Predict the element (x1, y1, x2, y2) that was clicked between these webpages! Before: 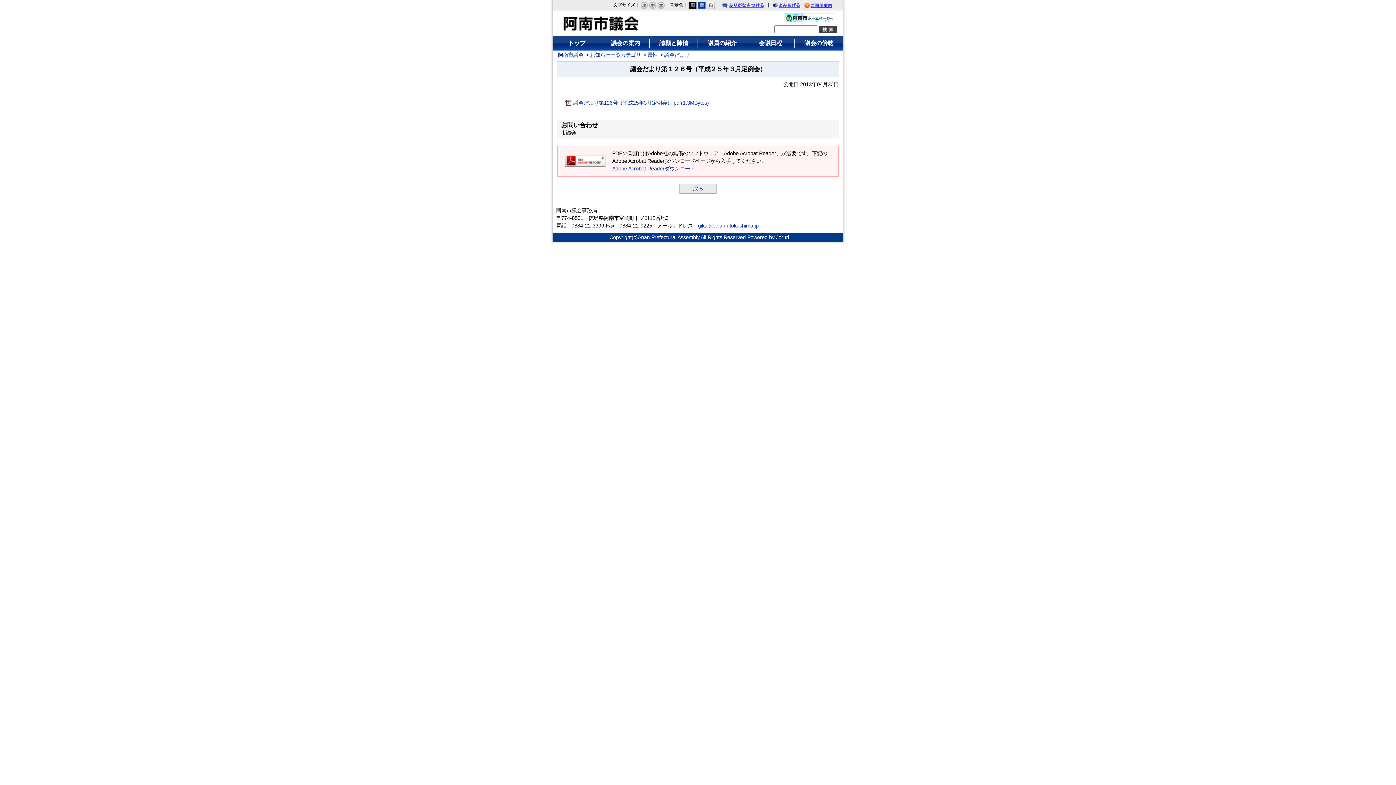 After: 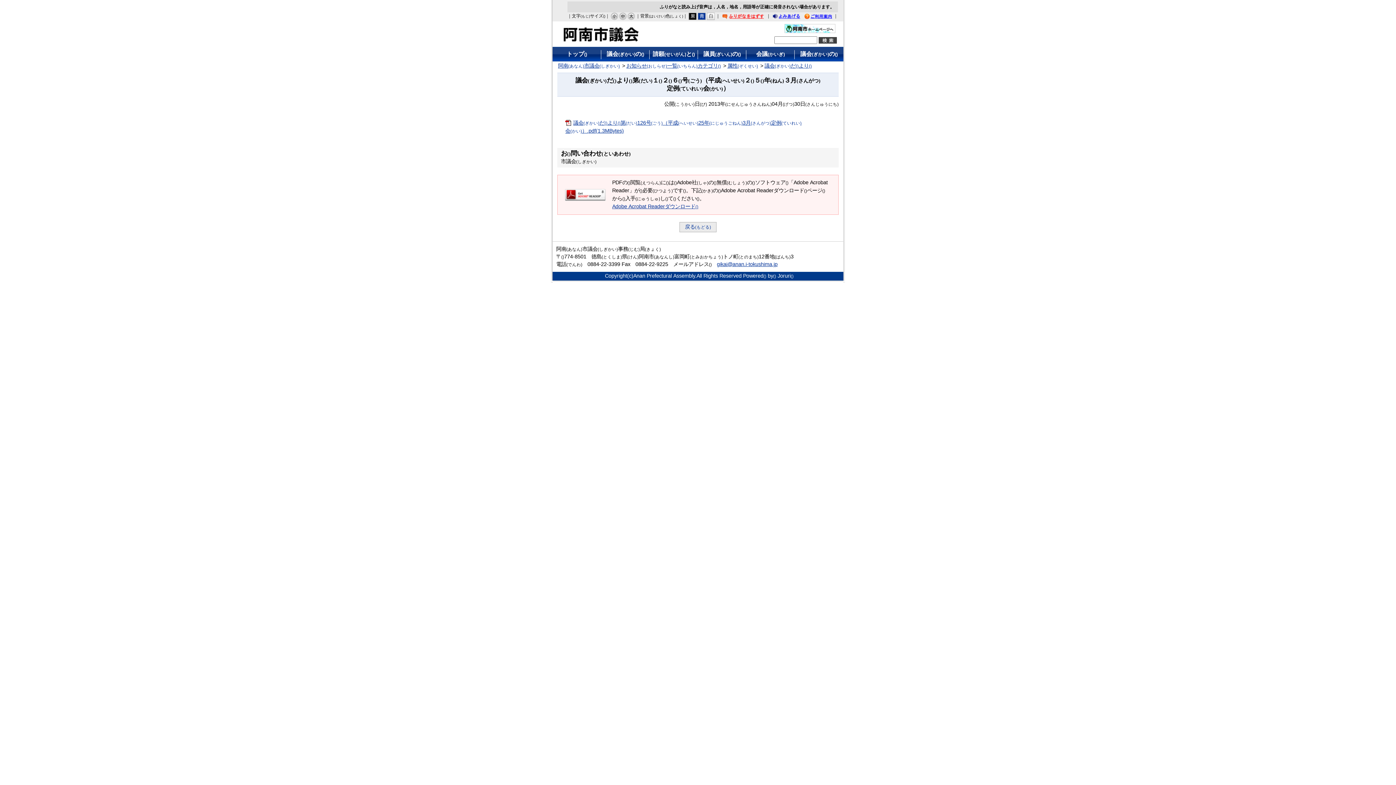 Action: label: ふりがなをつける bbox: (721, 1, 765, 8)